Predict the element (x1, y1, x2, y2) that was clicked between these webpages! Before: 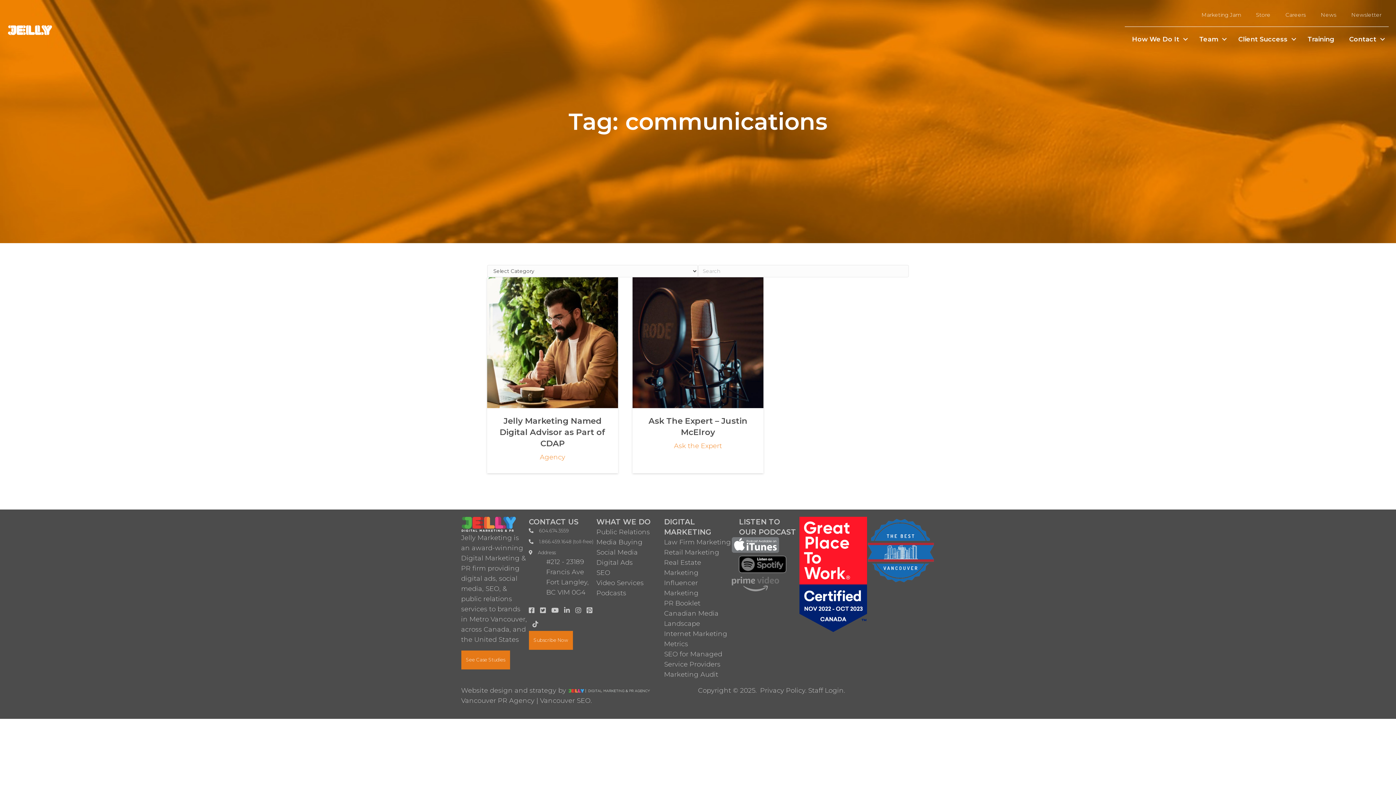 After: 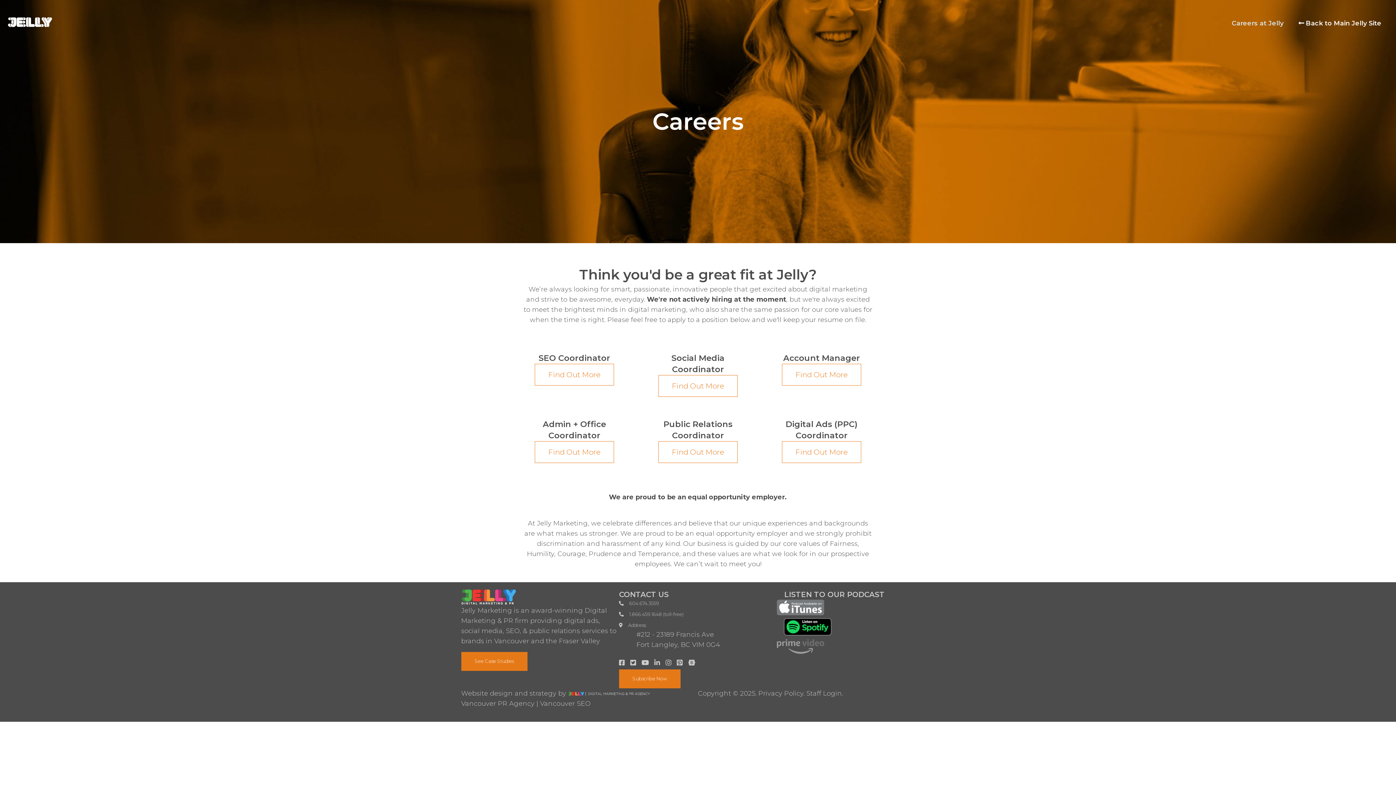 Action: label: Careers bbox: (1278, 7, 1313, 22)